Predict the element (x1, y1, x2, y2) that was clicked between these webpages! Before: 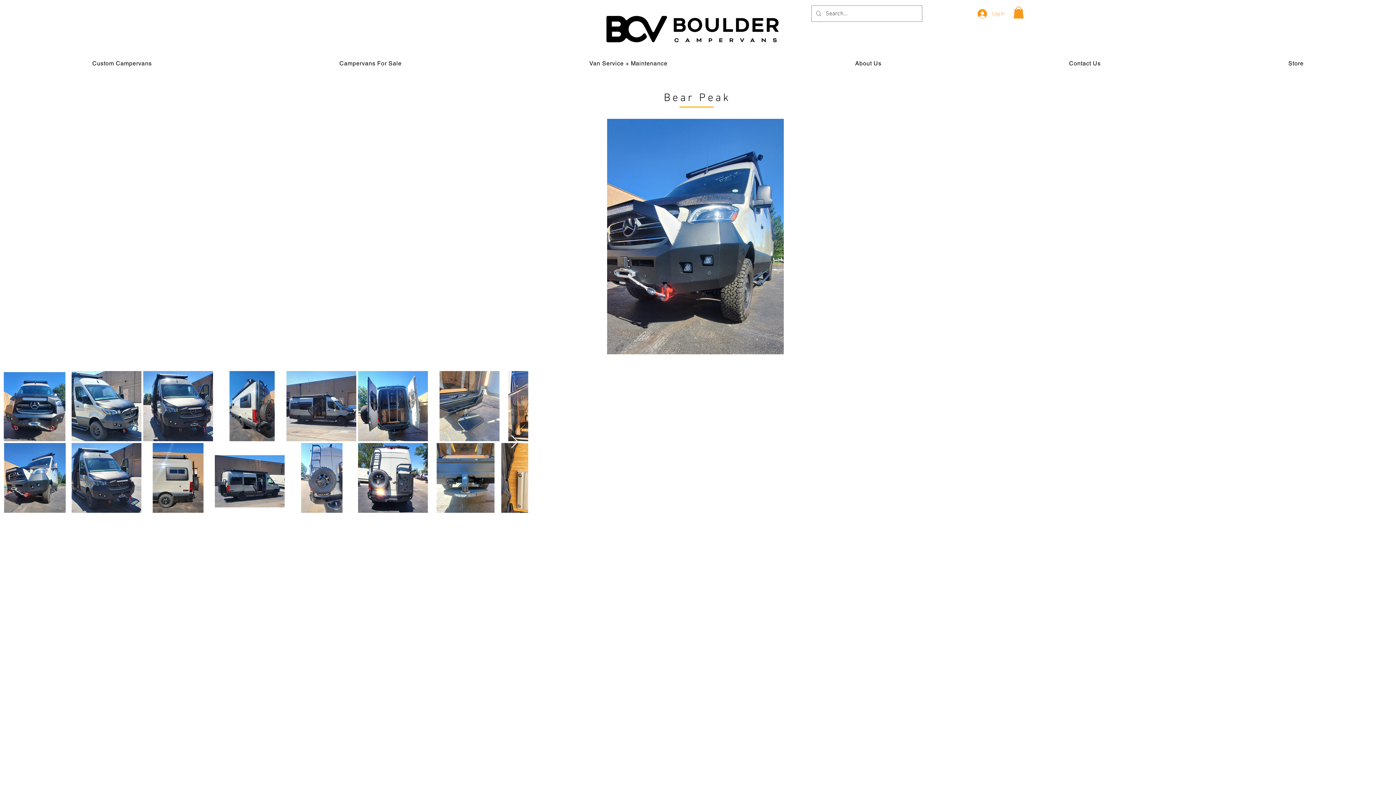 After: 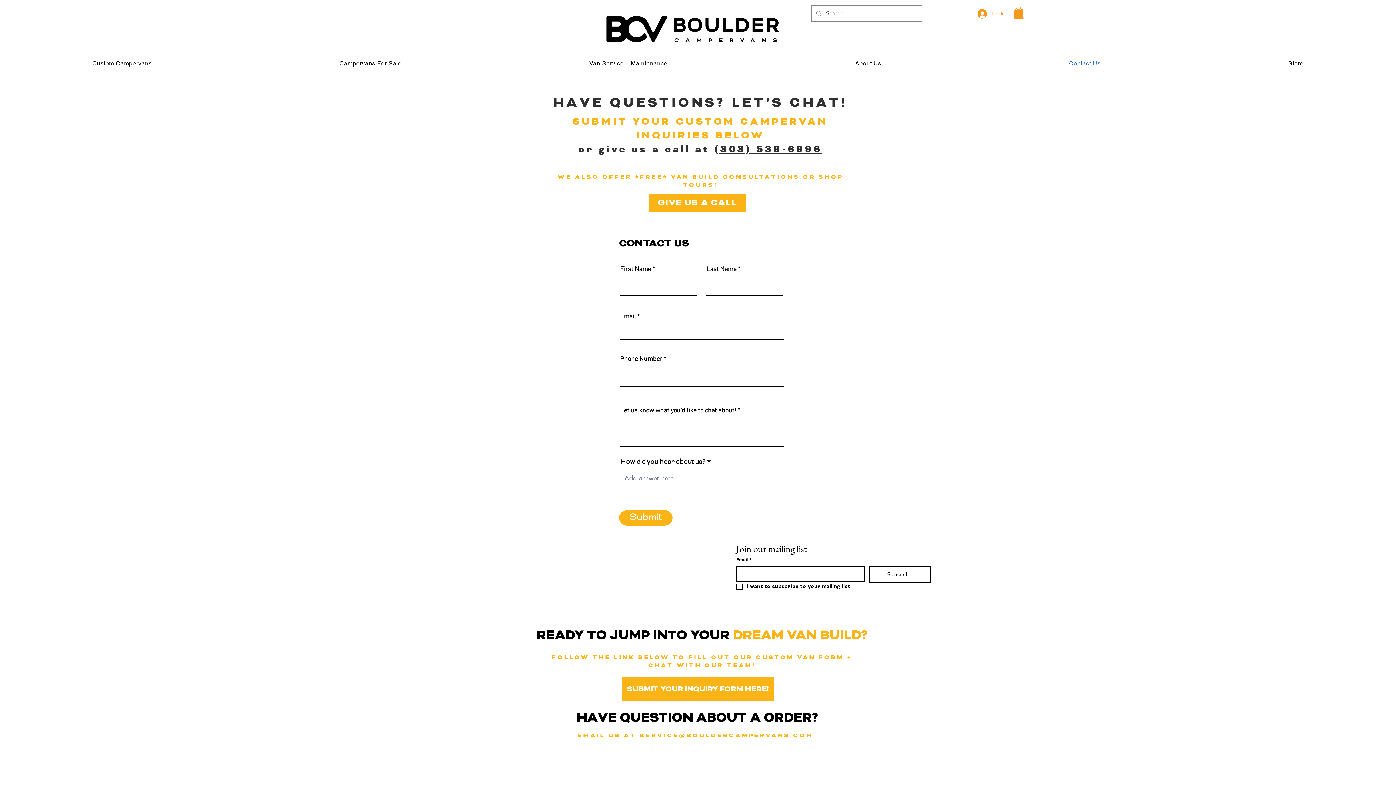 Action: bbox: (976, 56, 1193, 70) label: Contact Us